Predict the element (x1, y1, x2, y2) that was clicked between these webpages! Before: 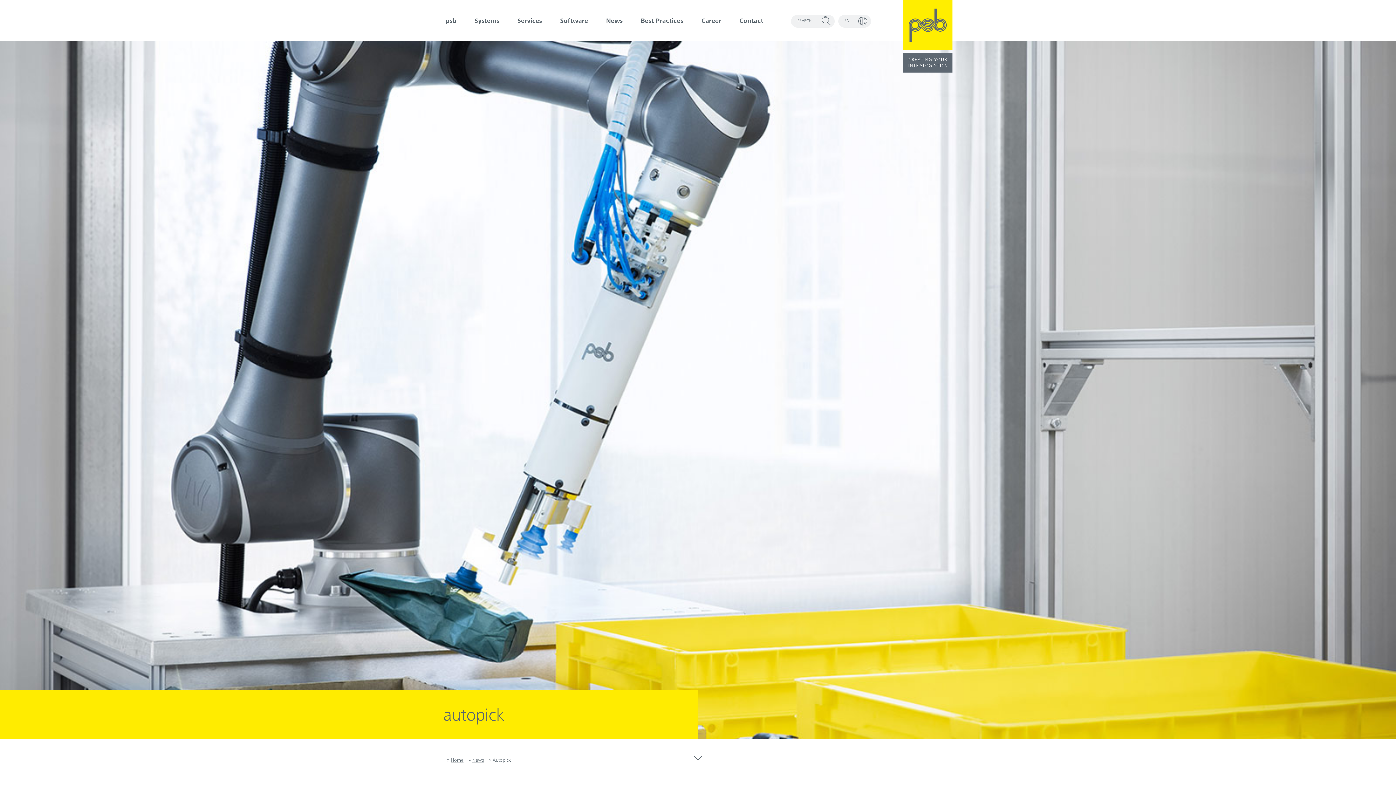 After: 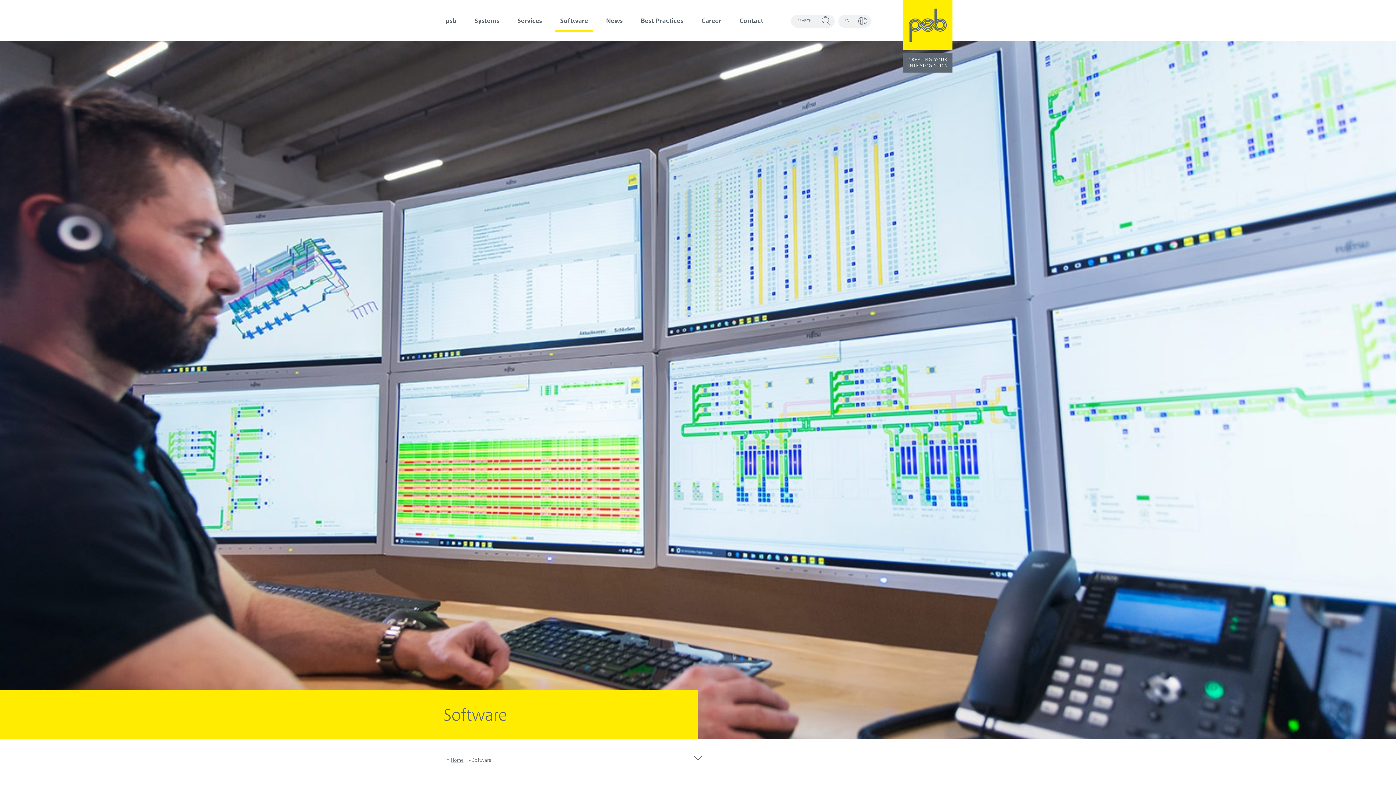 Action: label: Software bbox: (555, 12, 593, 31)